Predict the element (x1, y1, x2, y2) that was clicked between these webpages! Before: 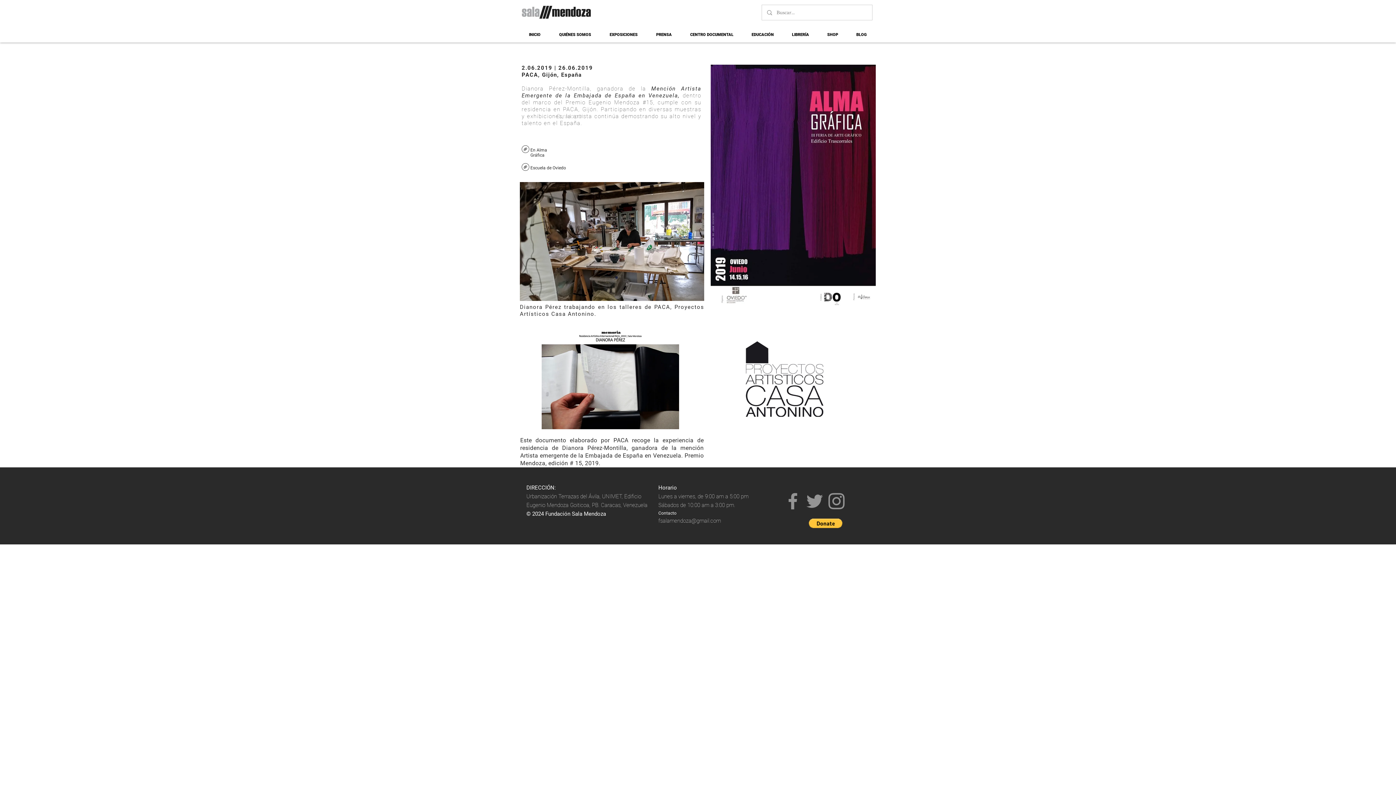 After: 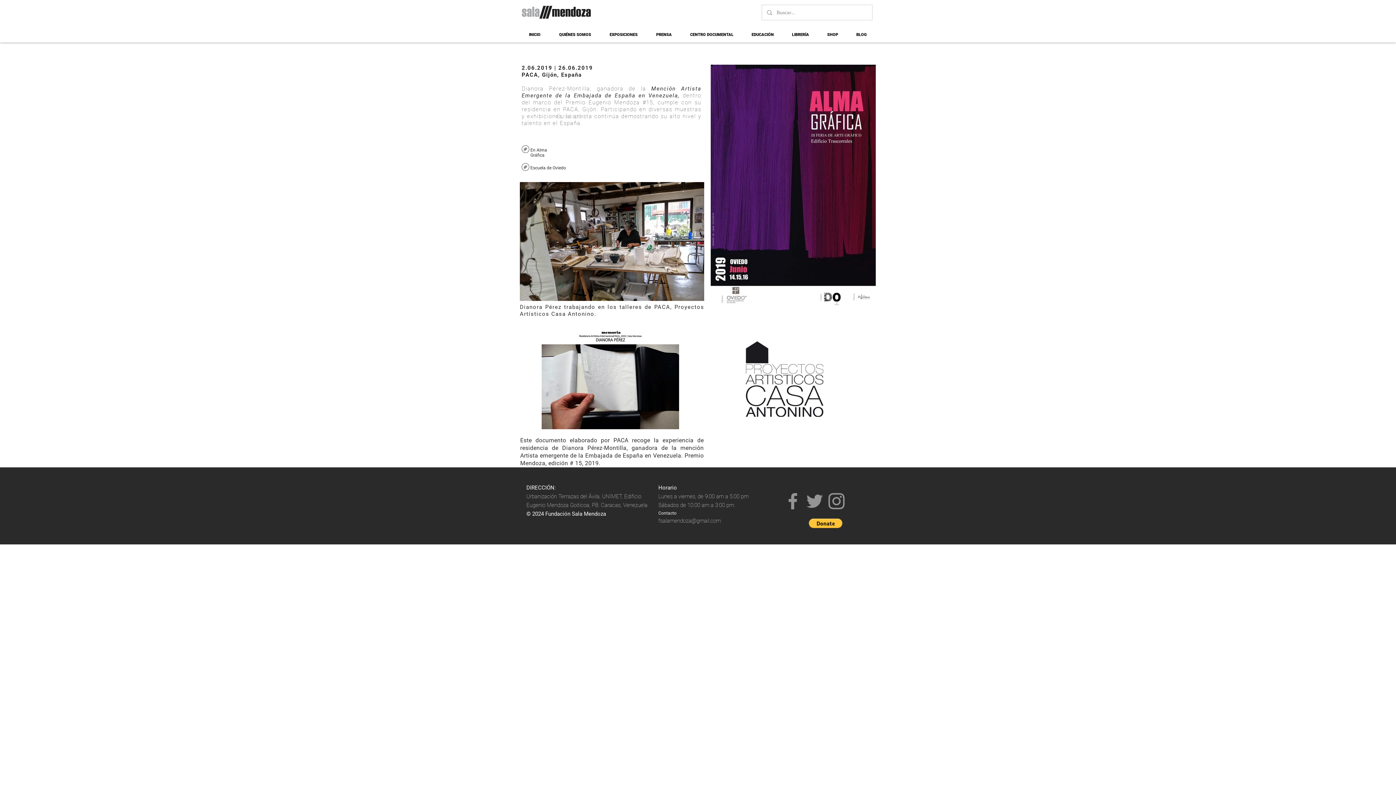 Action: label: memoria-DianoraPerez-PACAArtistInResiden bbox: (517, 326, 703, 431)